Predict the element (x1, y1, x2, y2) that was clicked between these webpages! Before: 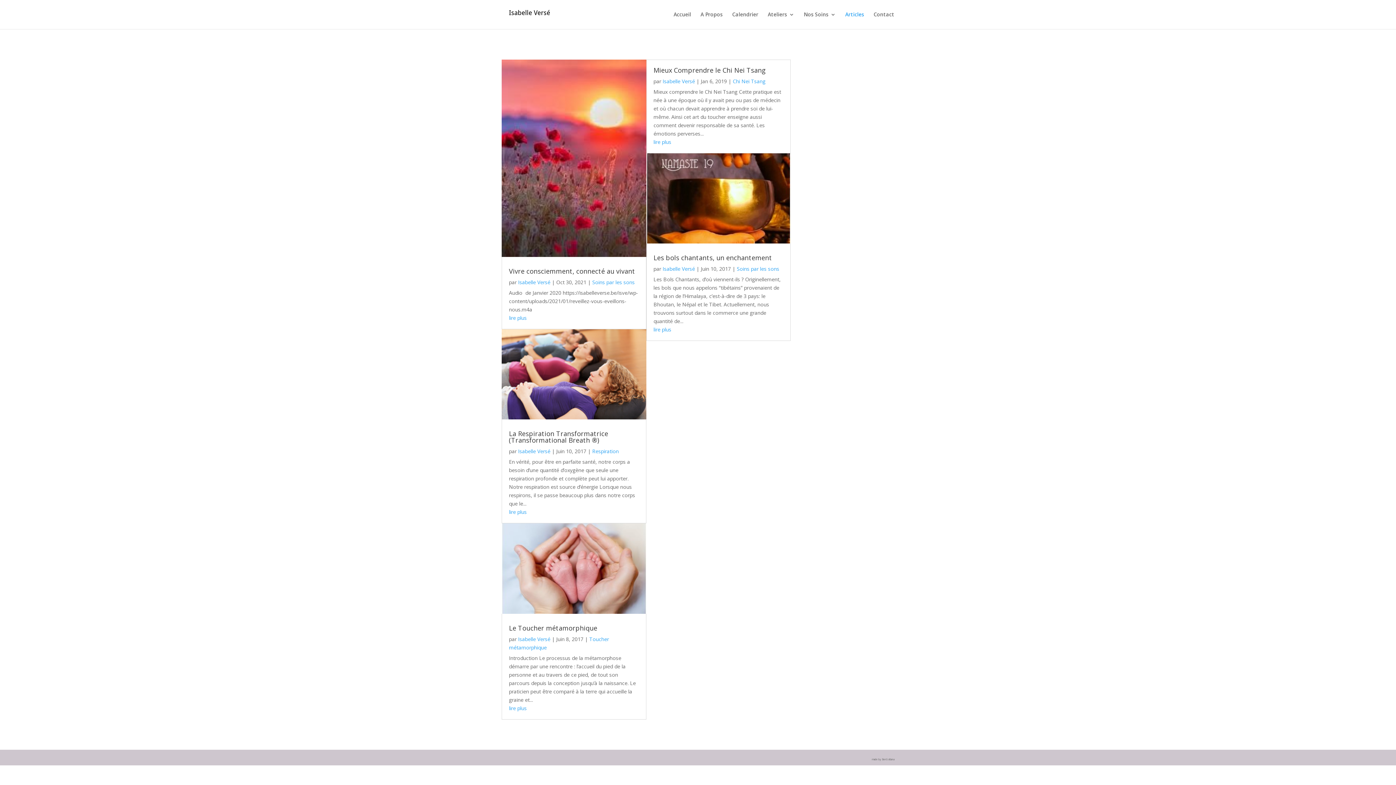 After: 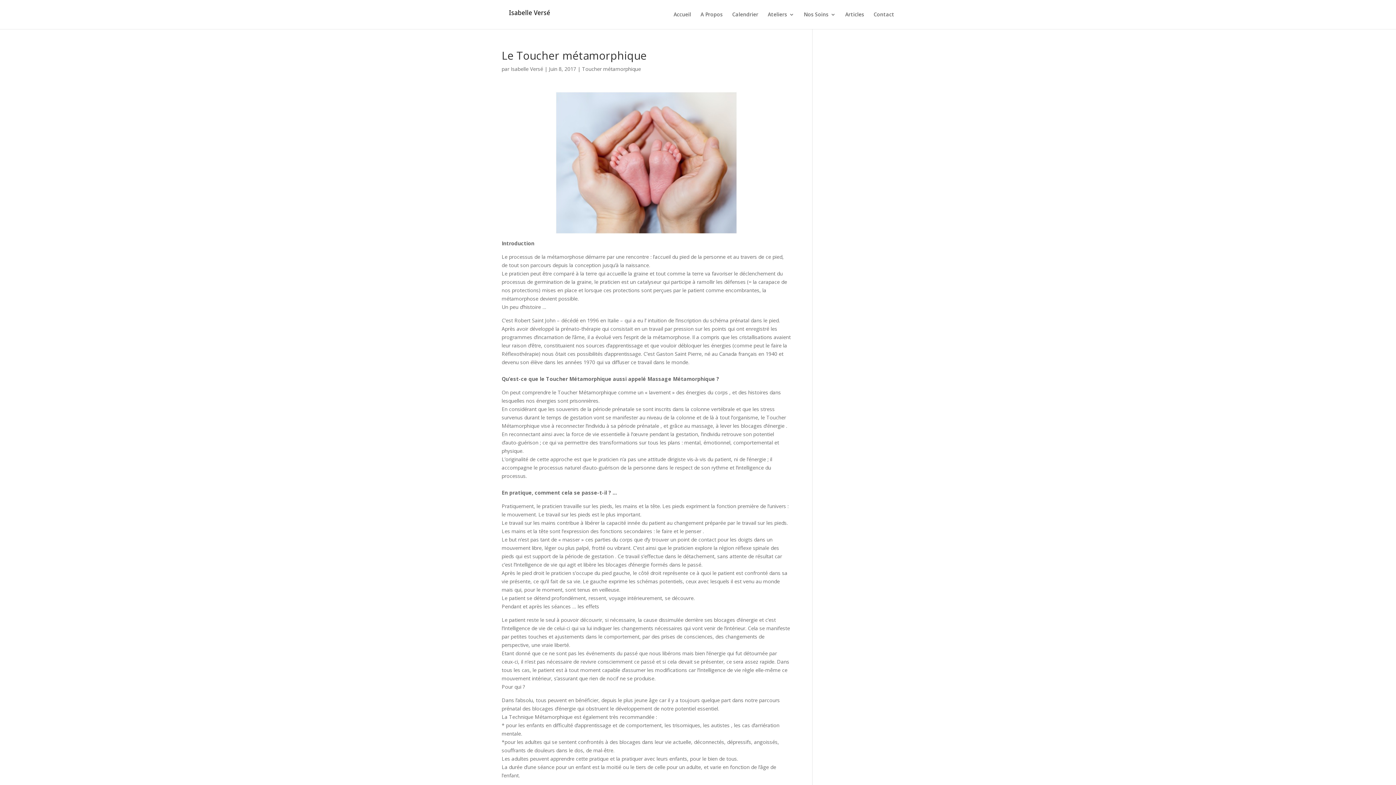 Action: bbox: (501, 523, 646, 614)